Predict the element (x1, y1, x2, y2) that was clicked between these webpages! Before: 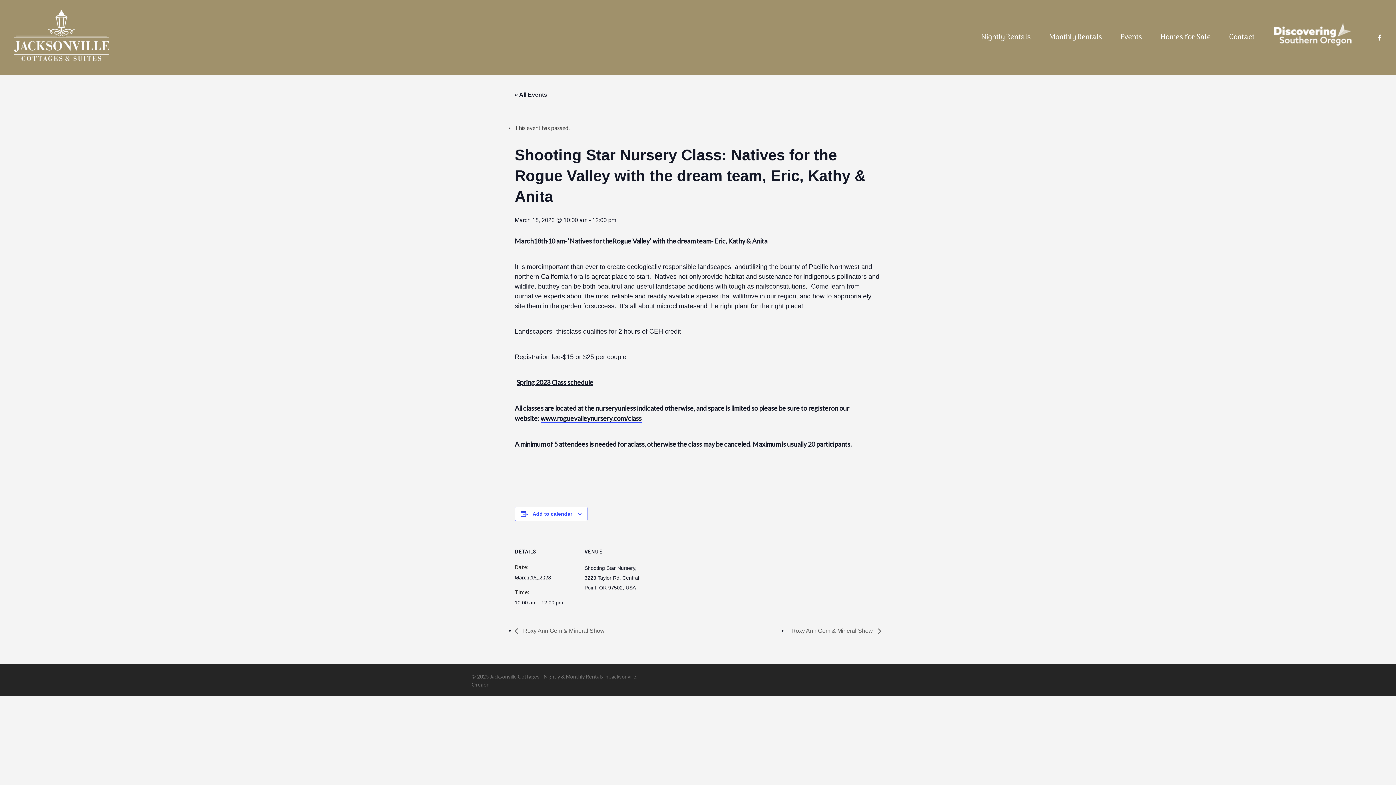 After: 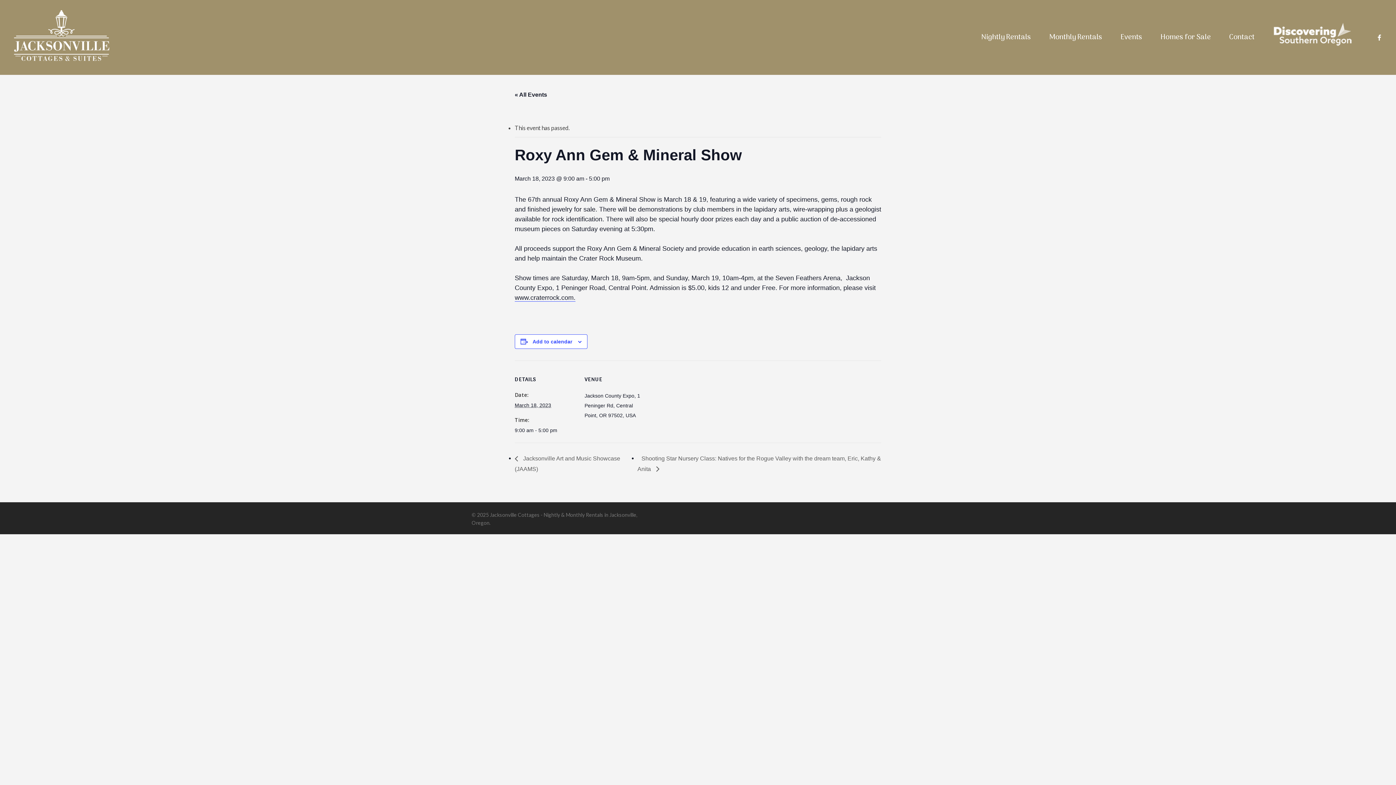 Action: bbox: (514, 628, 608, 634) label:  Roxy Ann Gem & Mineral Show